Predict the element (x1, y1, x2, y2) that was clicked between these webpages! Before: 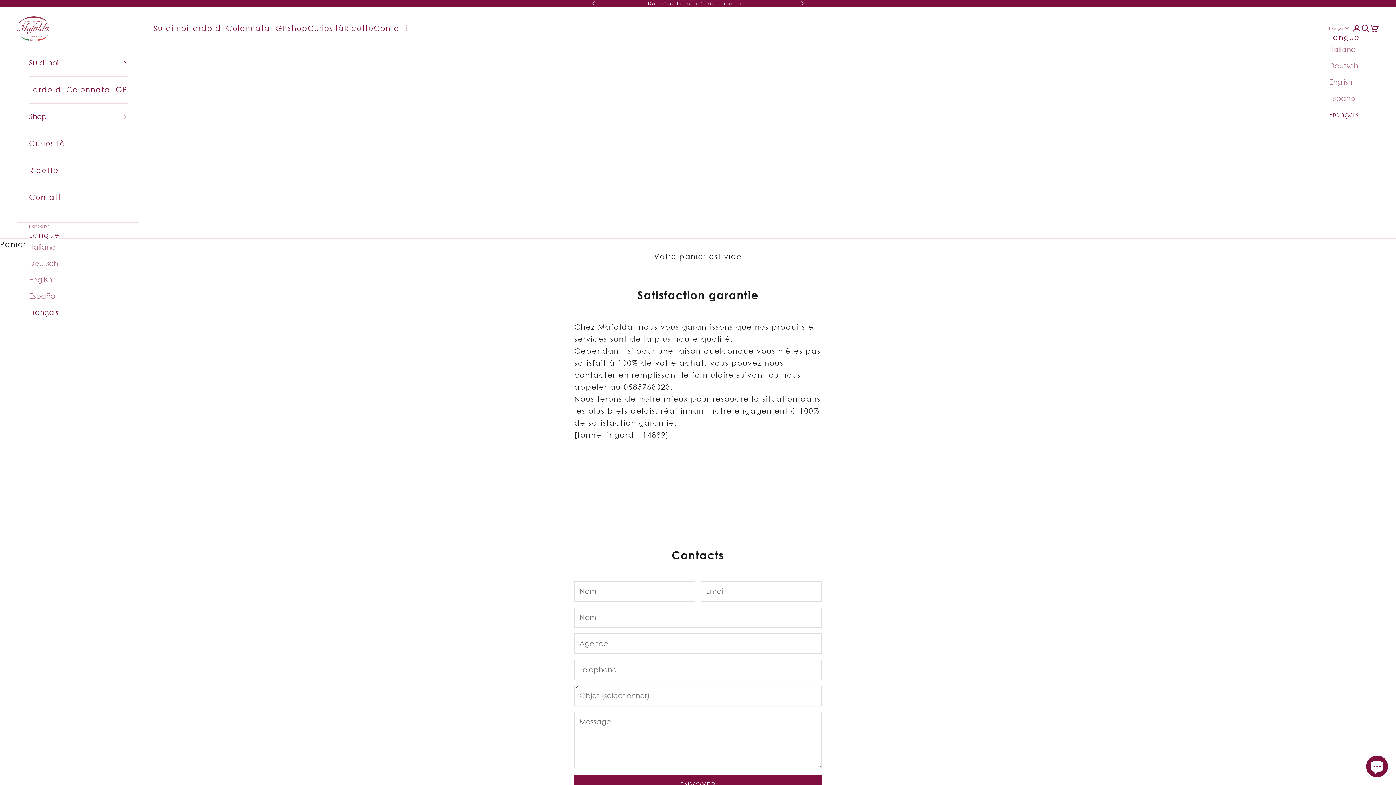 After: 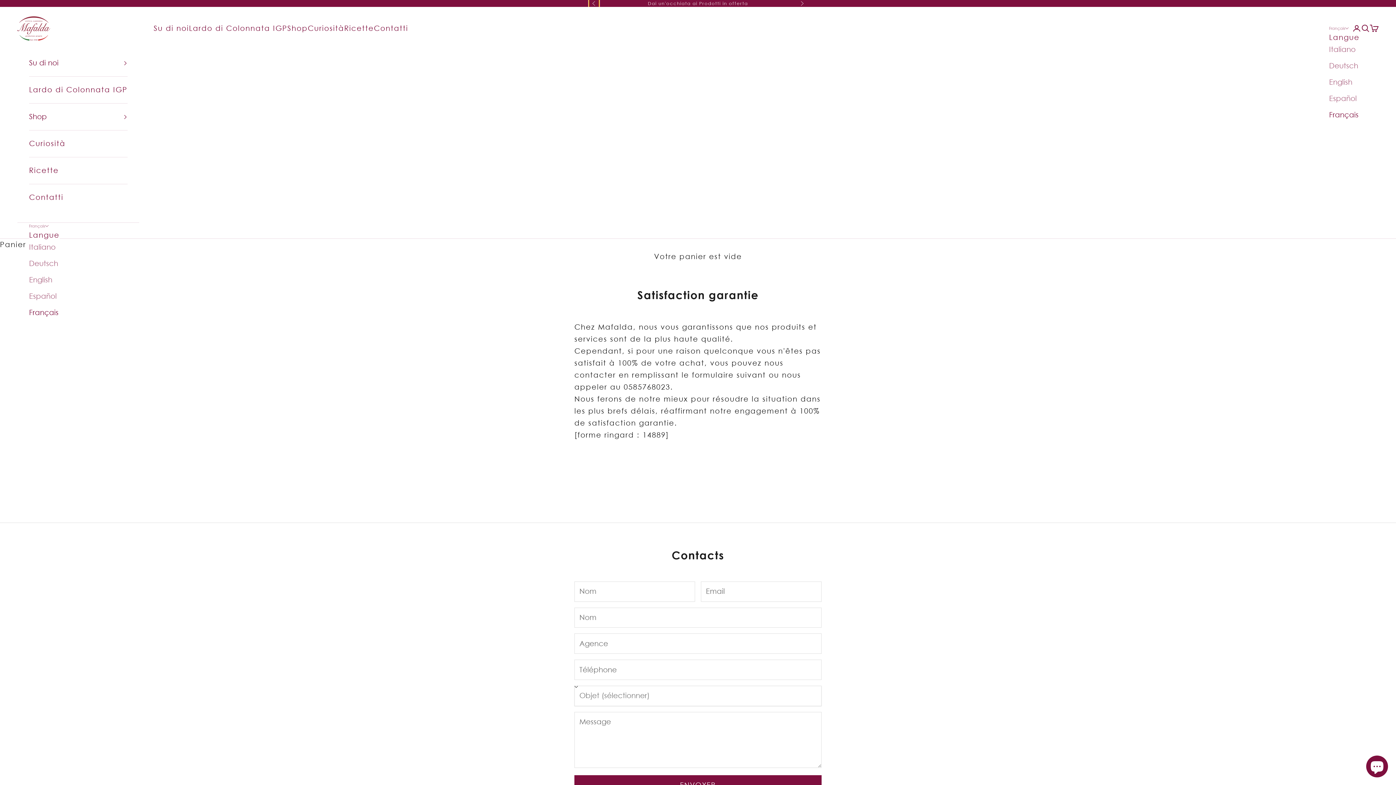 Action: bbox: (592, 0, 596, 6) label: Précédent